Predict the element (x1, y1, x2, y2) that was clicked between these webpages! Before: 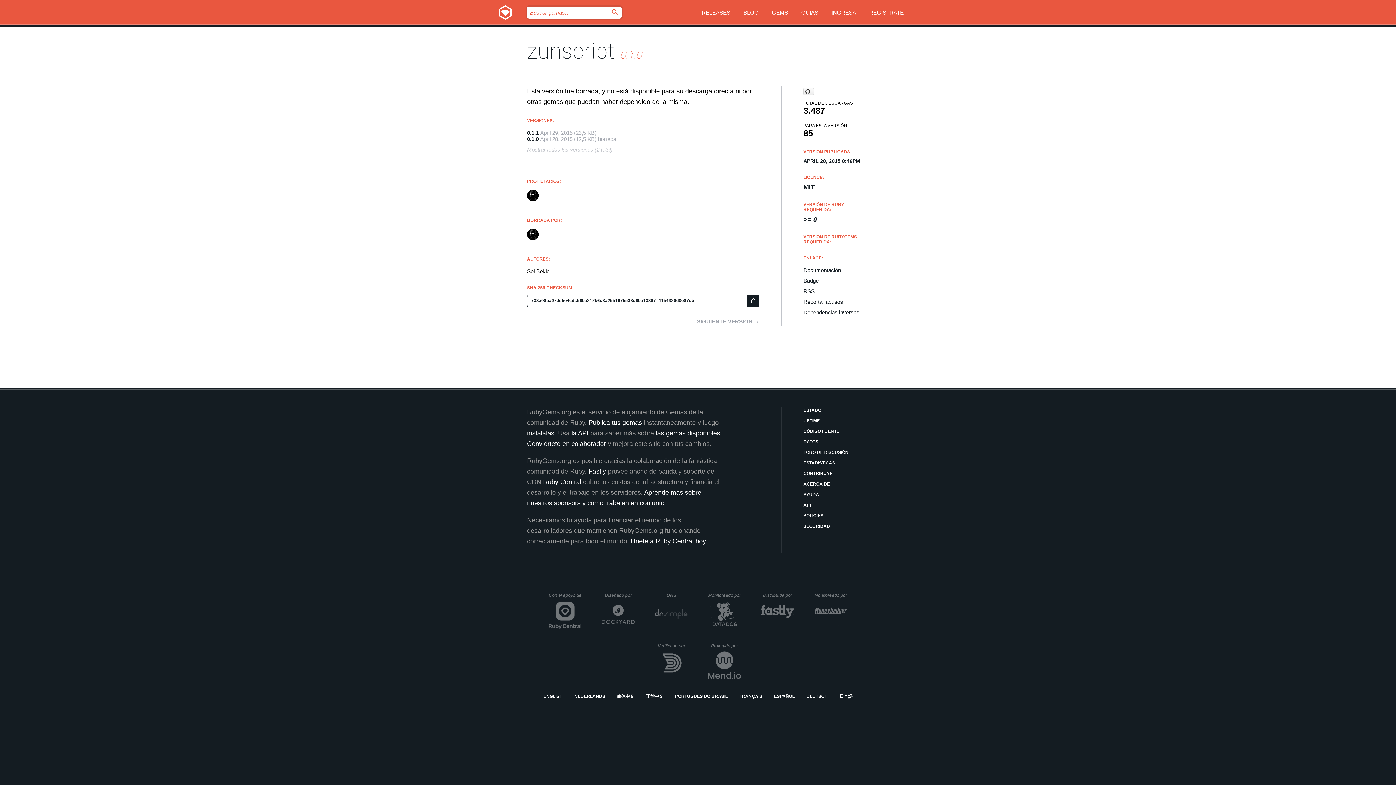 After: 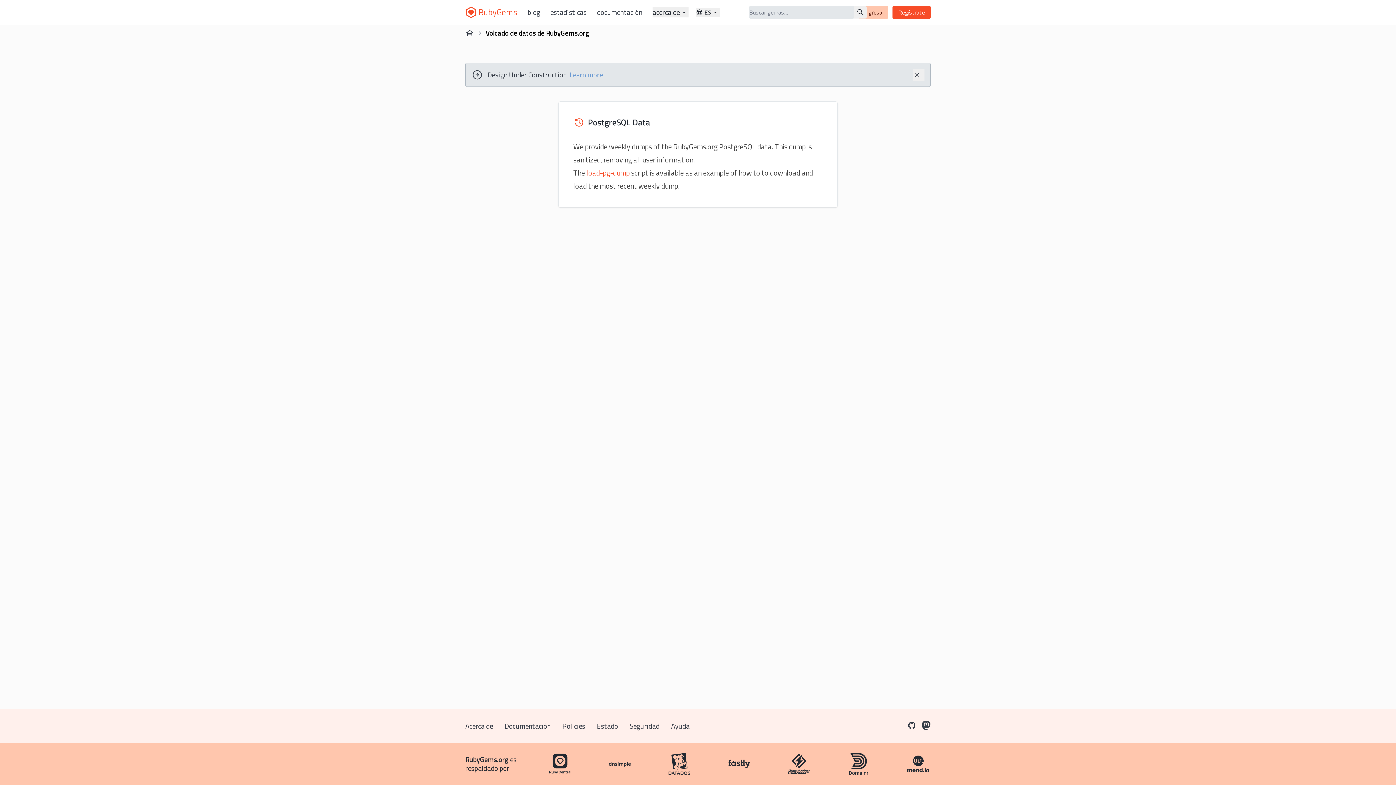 Action: label: DATOS bbox: (803, 438, 869, 445)